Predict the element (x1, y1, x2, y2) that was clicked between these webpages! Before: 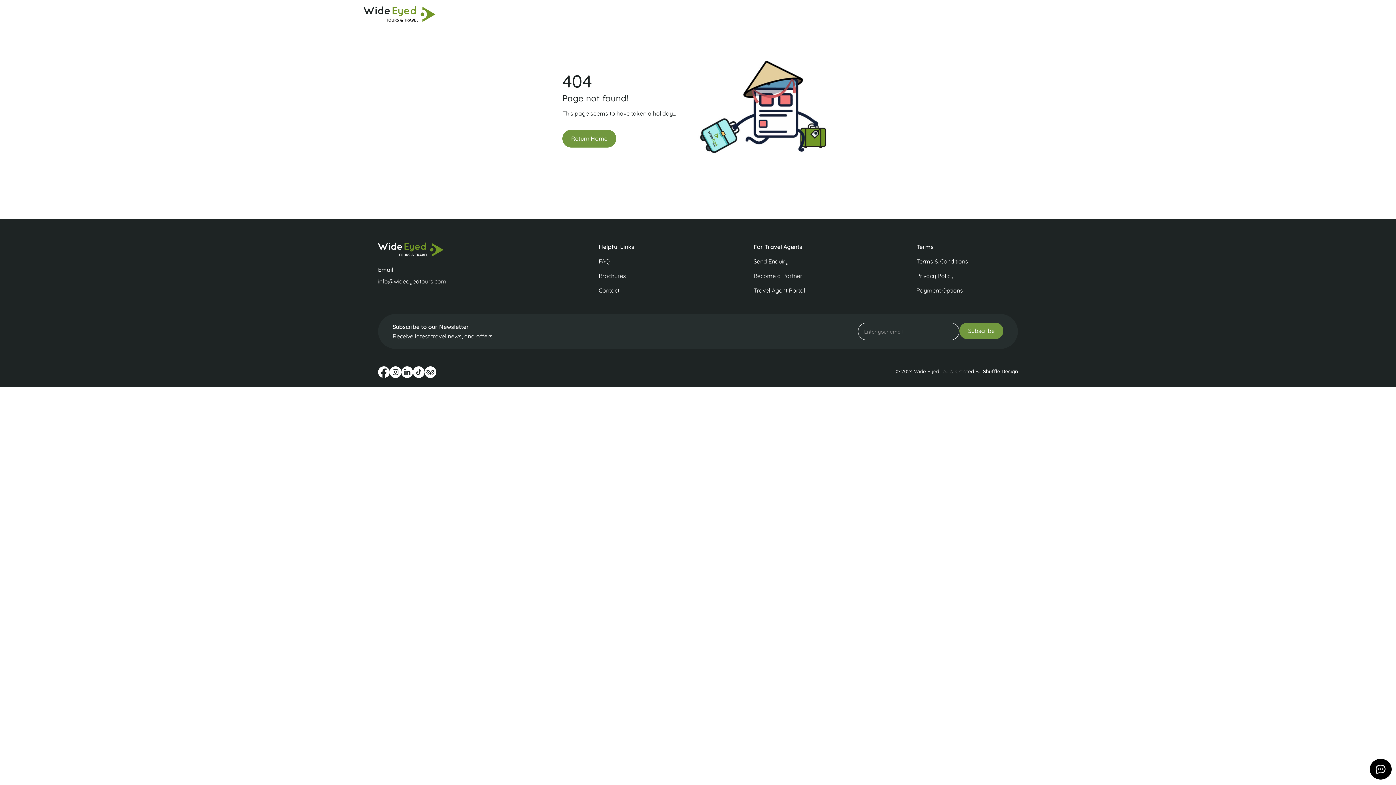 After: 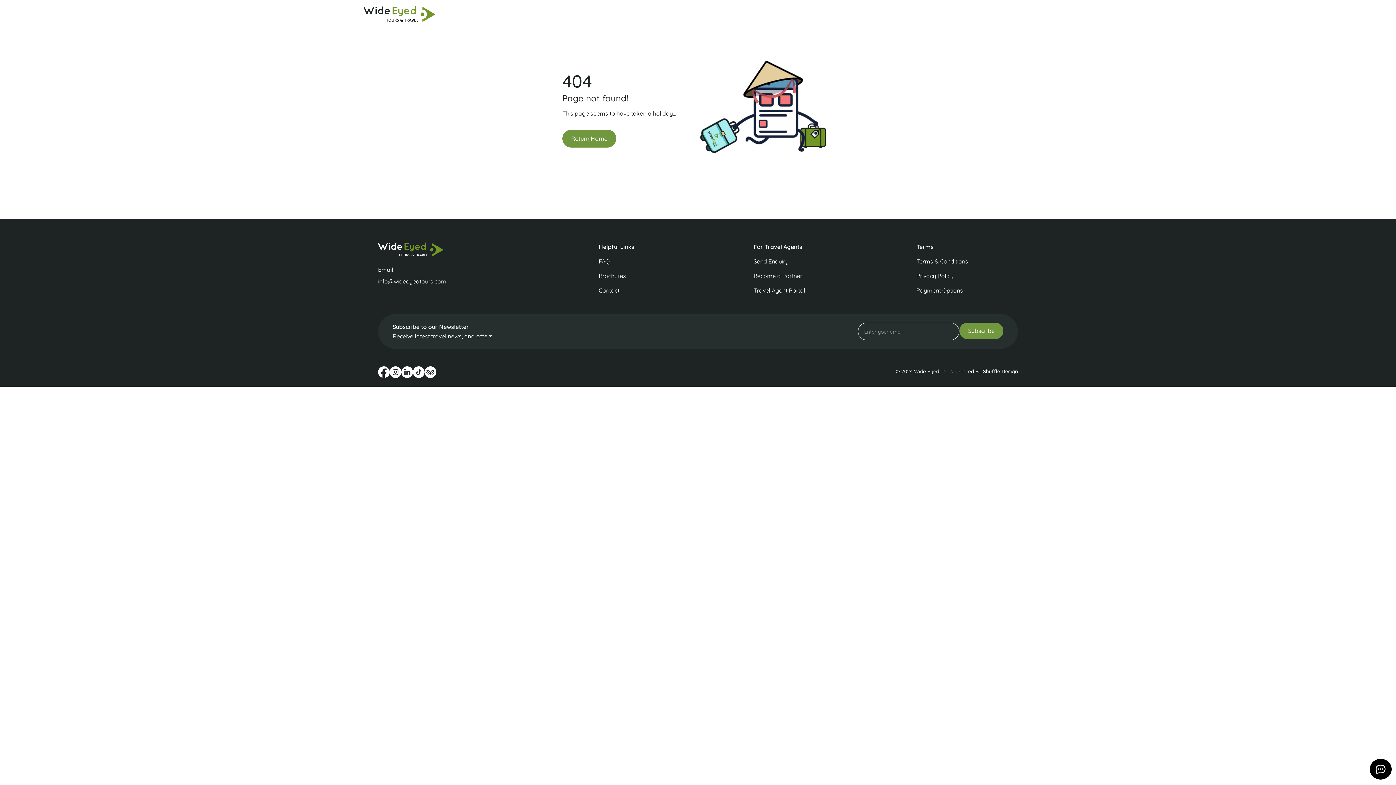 Action: bbox: (1370, 759, 1392, 779)